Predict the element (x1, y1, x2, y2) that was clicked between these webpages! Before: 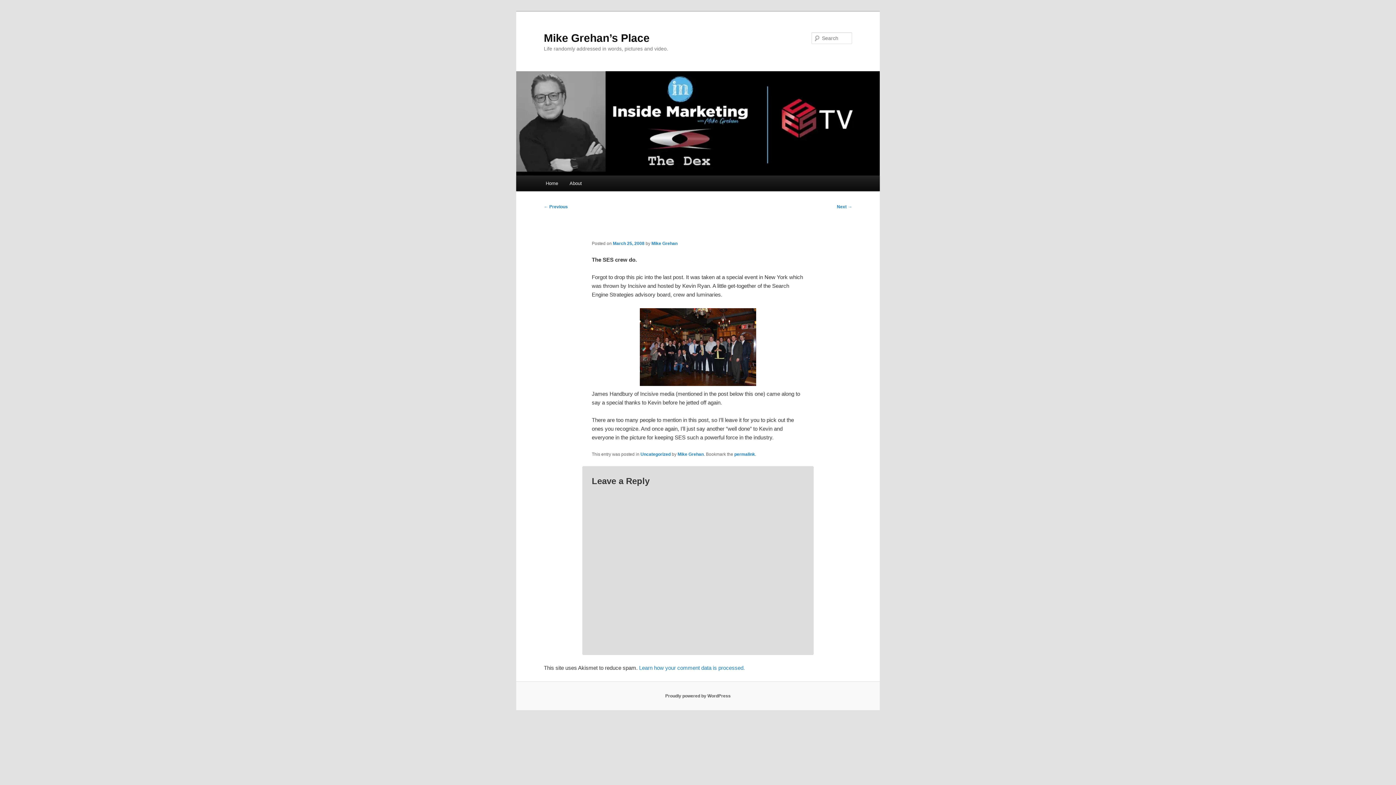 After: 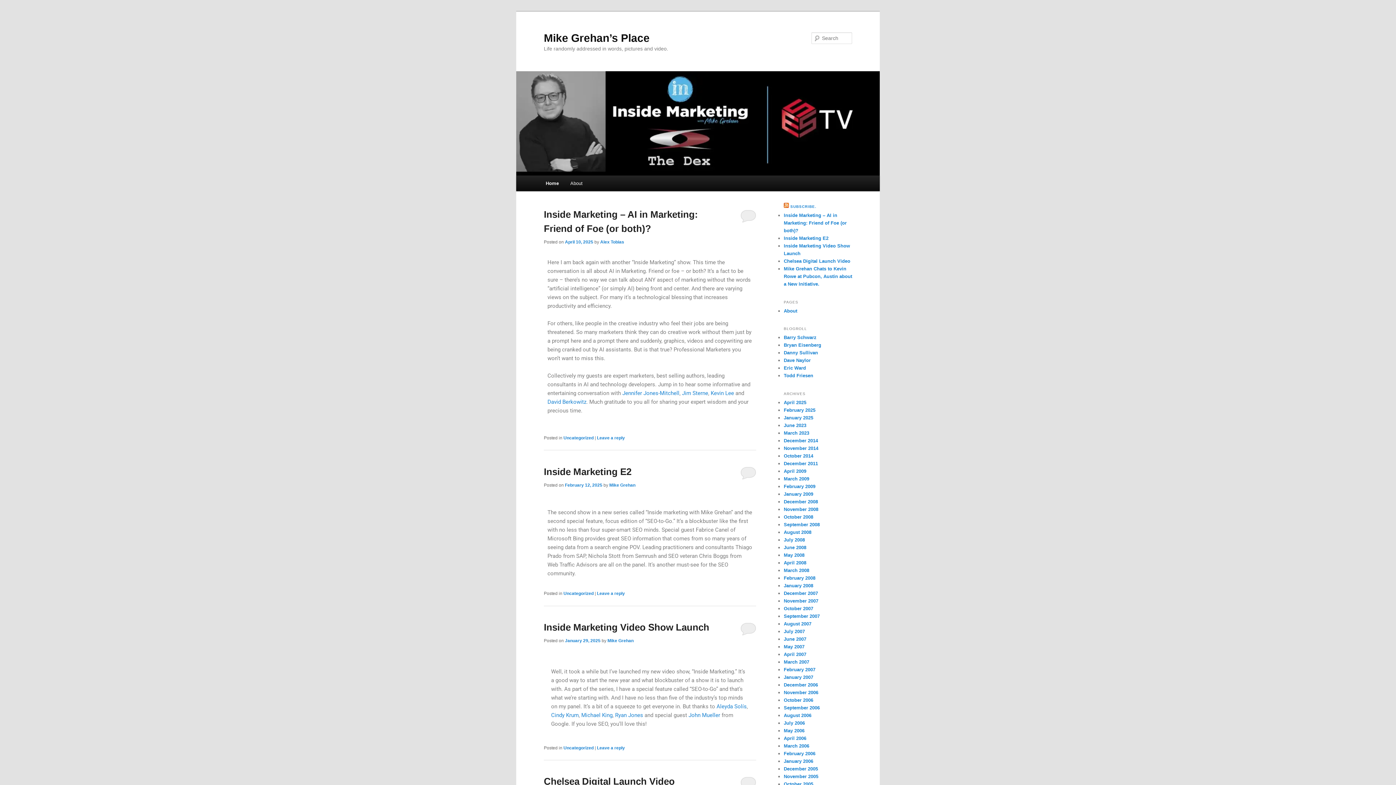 Action: label: Home bbox: (540, 175, 563, 191)